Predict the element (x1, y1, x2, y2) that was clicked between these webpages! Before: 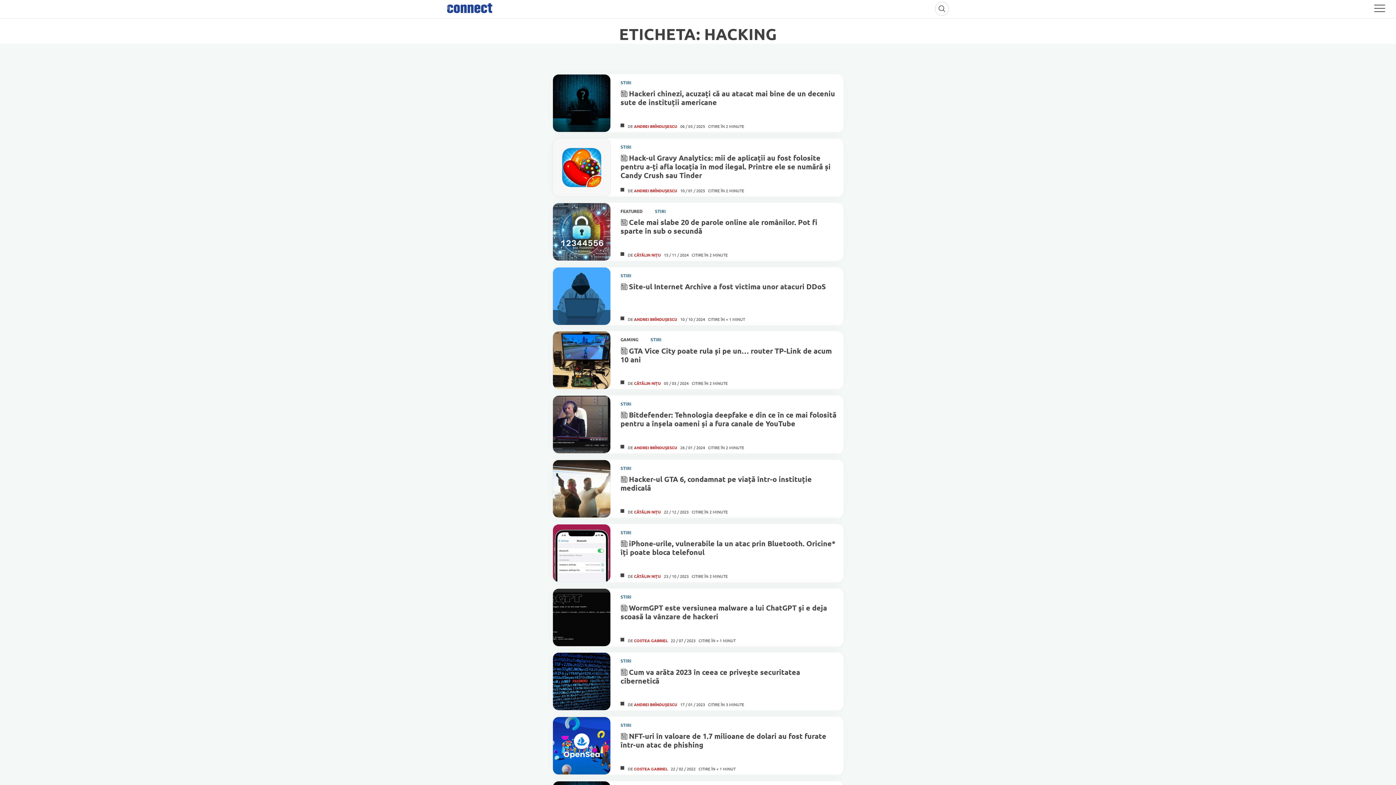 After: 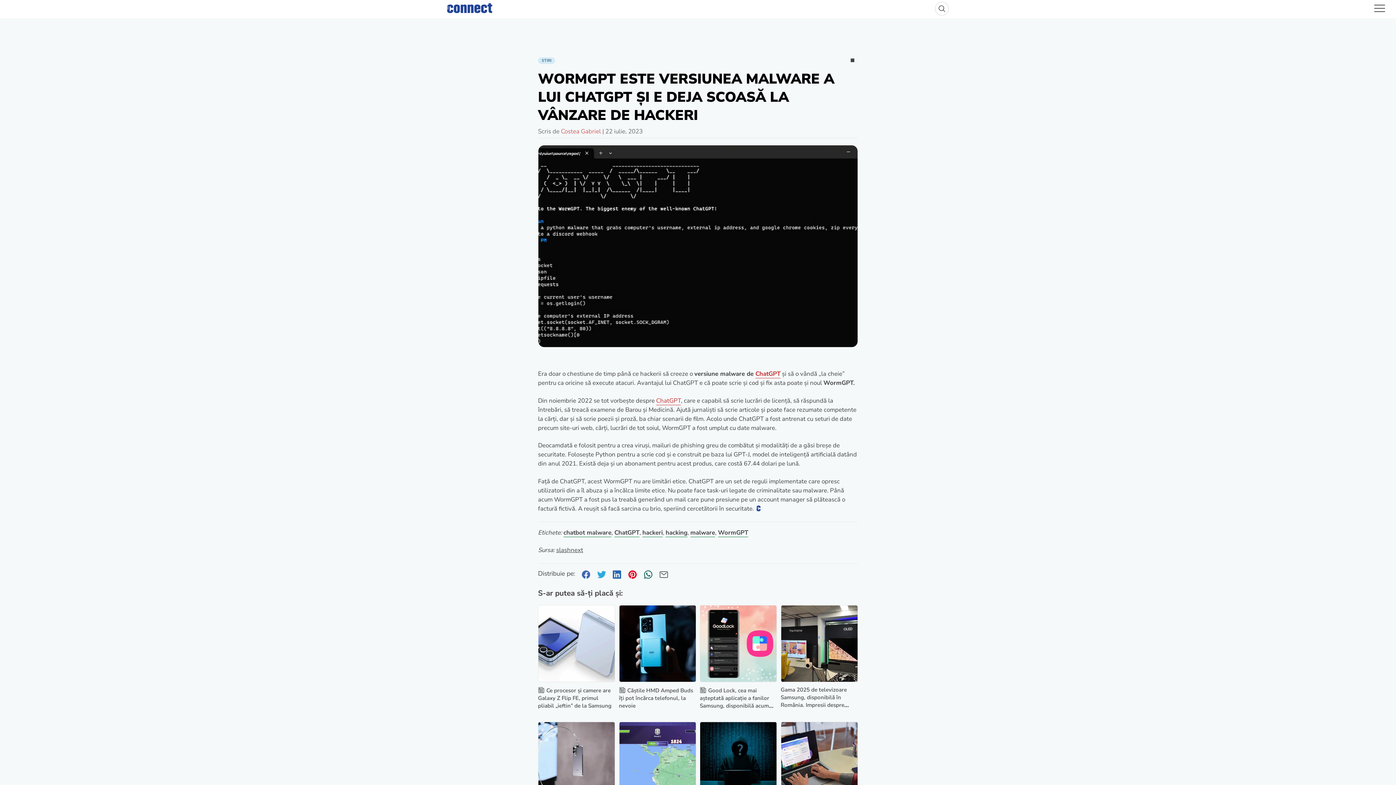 Action: label: WormGPT este versiunea malware a lui ChatGPT şi e deja scoasă la vânzare de hackeri bbox: (620, 603, 827, 621)